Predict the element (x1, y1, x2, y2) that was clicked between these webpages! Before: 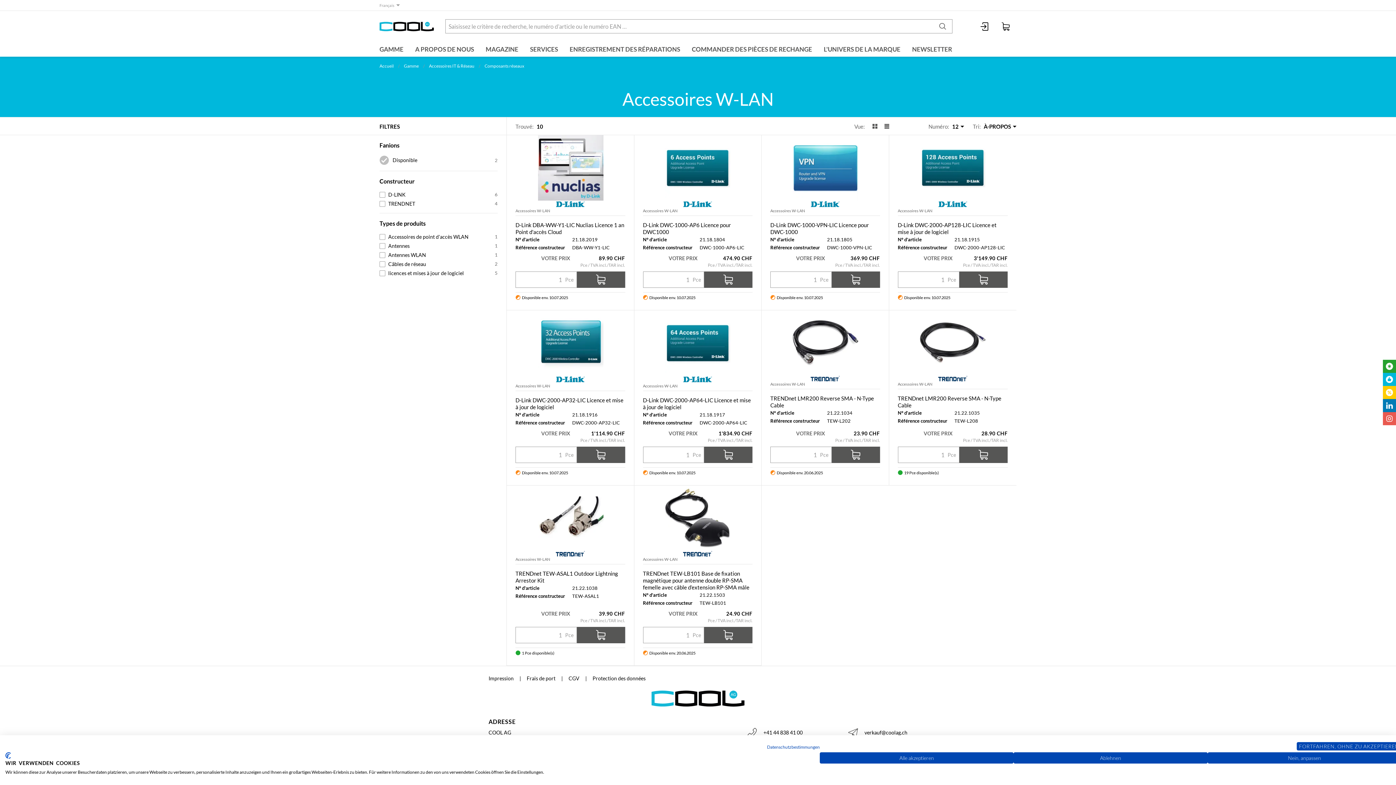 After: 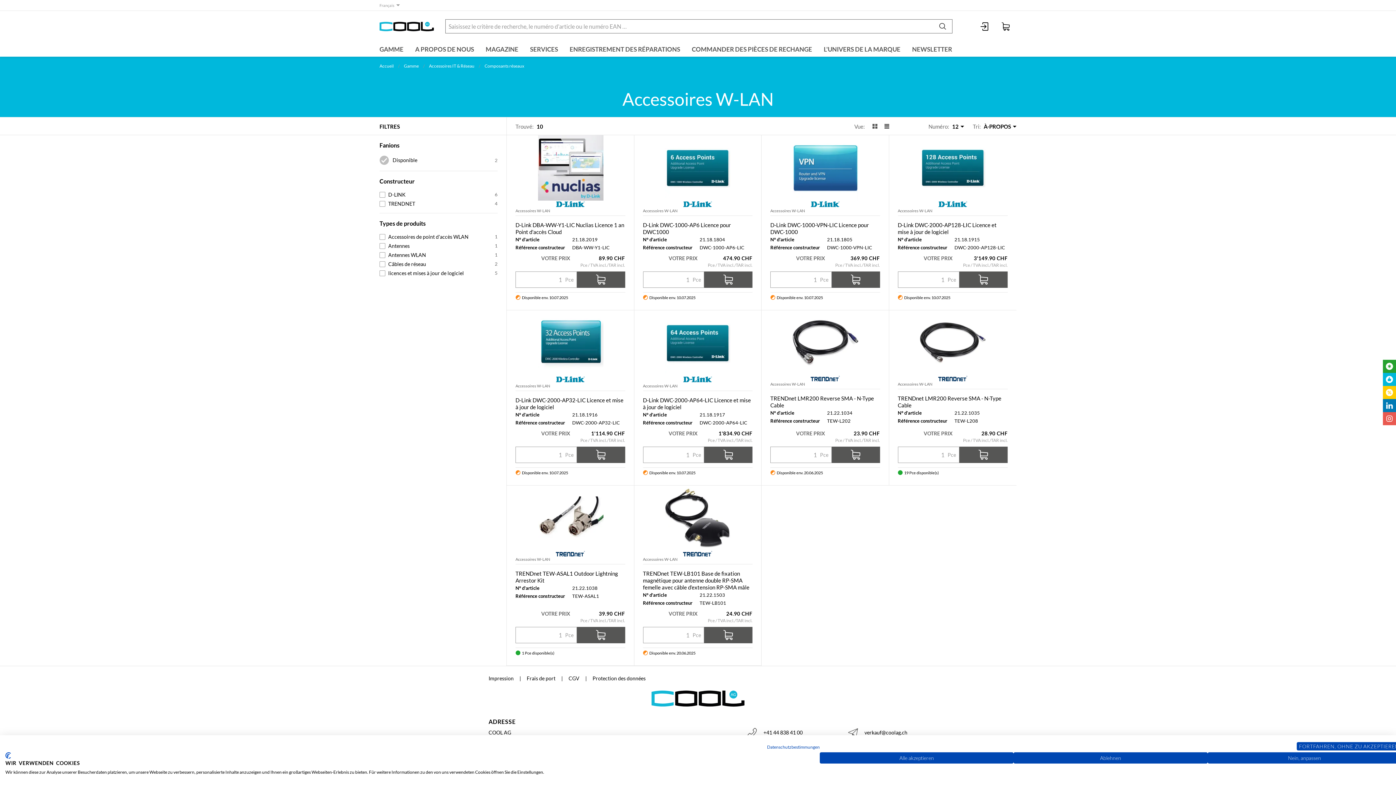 Action: label: Rechercher bbox: (933, 19, 952, 33)